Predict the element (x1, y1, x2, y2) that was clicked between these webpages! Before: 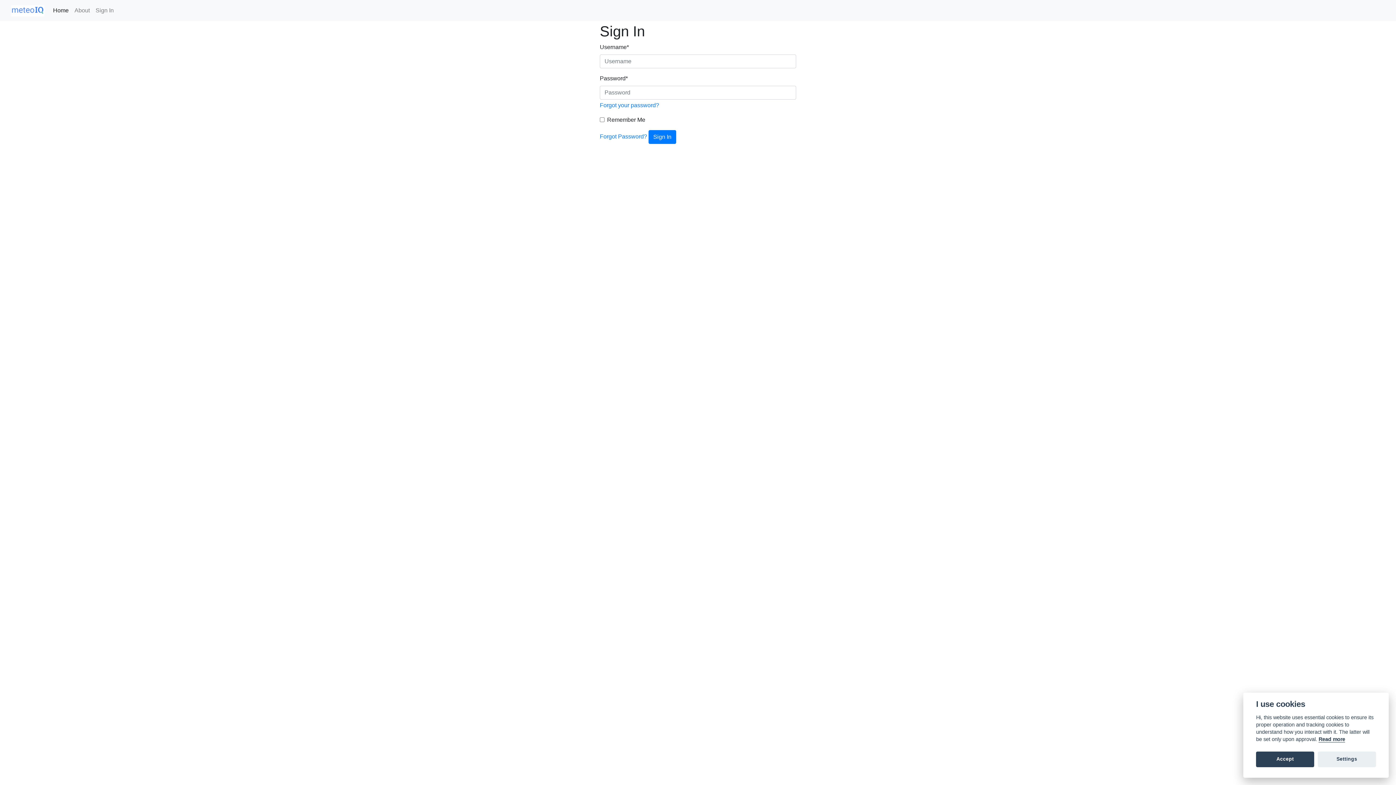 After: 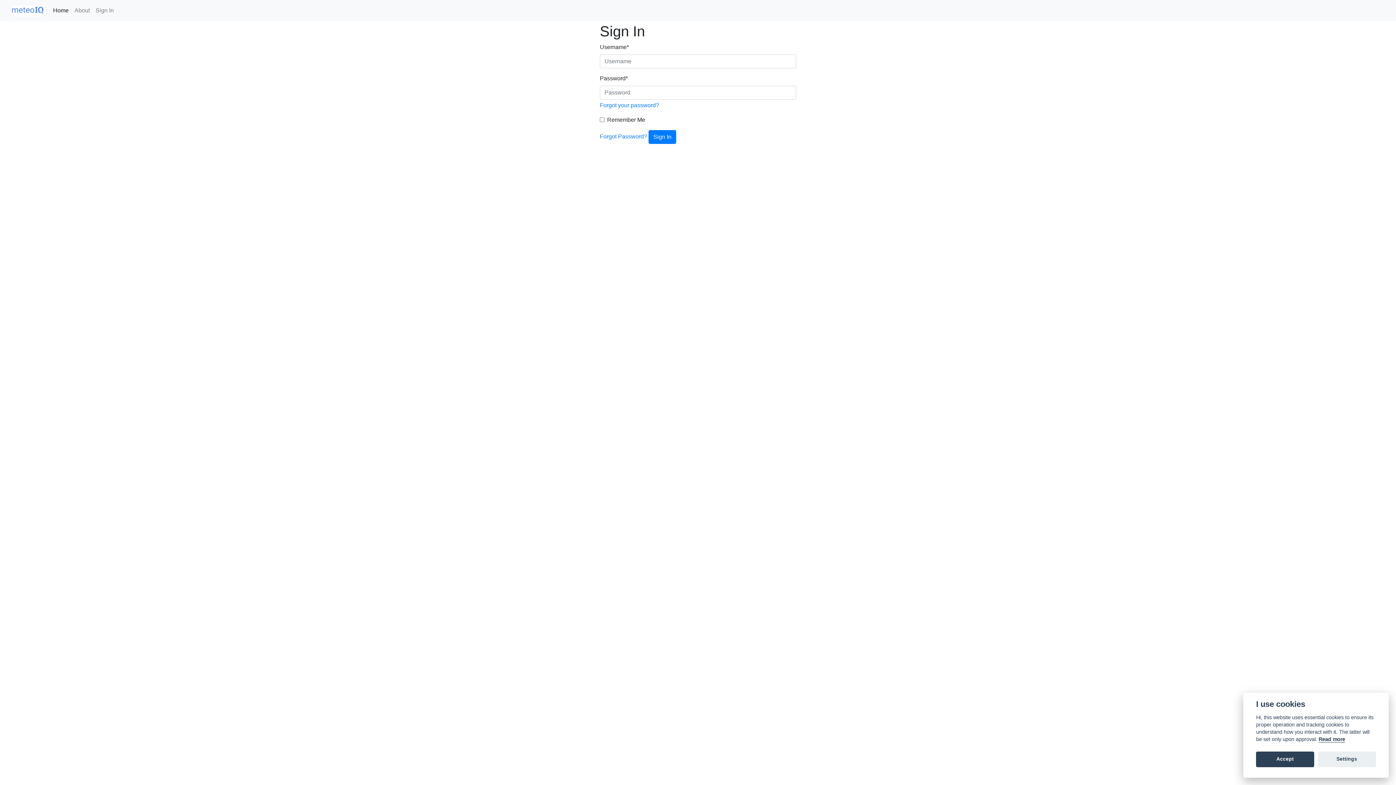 Action: label: Cookie policy bbox: (1318, 736, 1345, 742)